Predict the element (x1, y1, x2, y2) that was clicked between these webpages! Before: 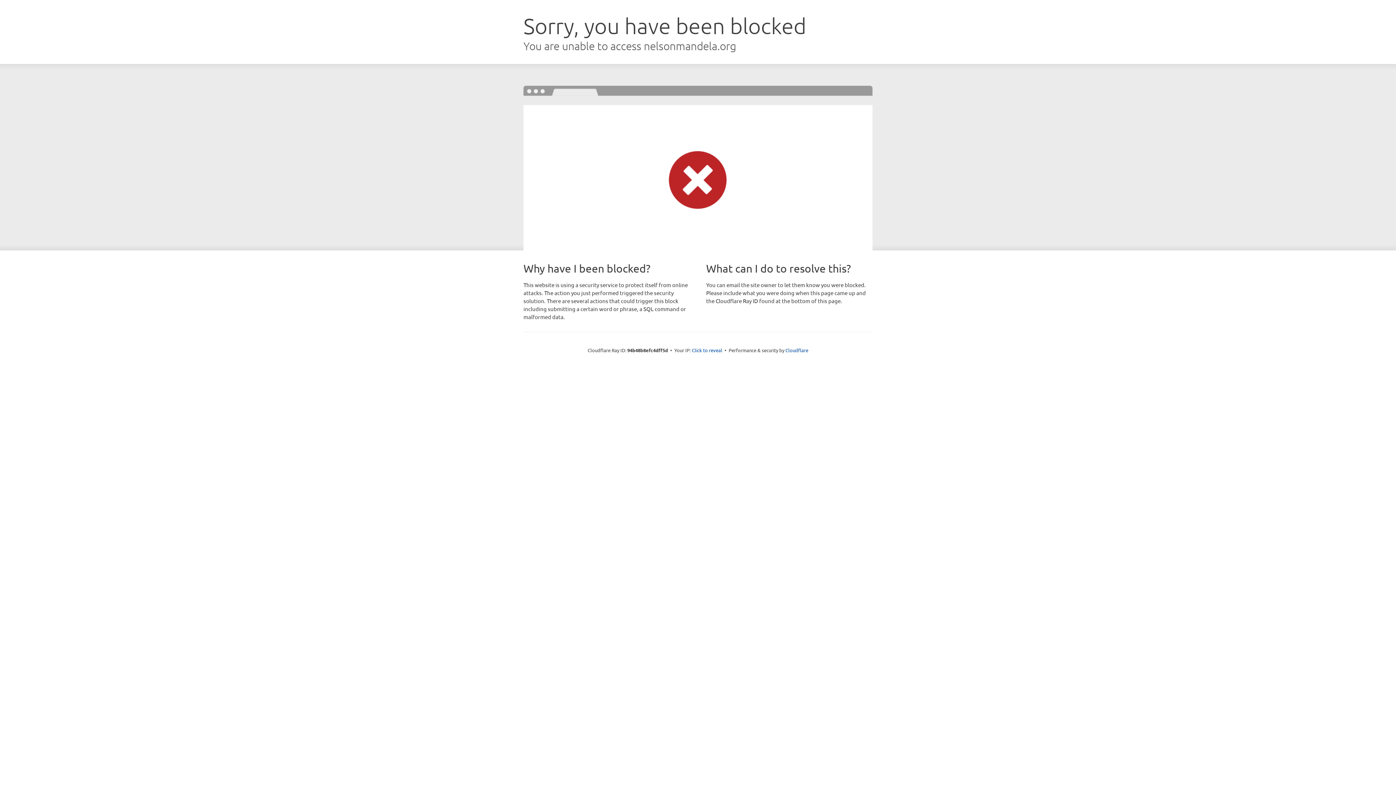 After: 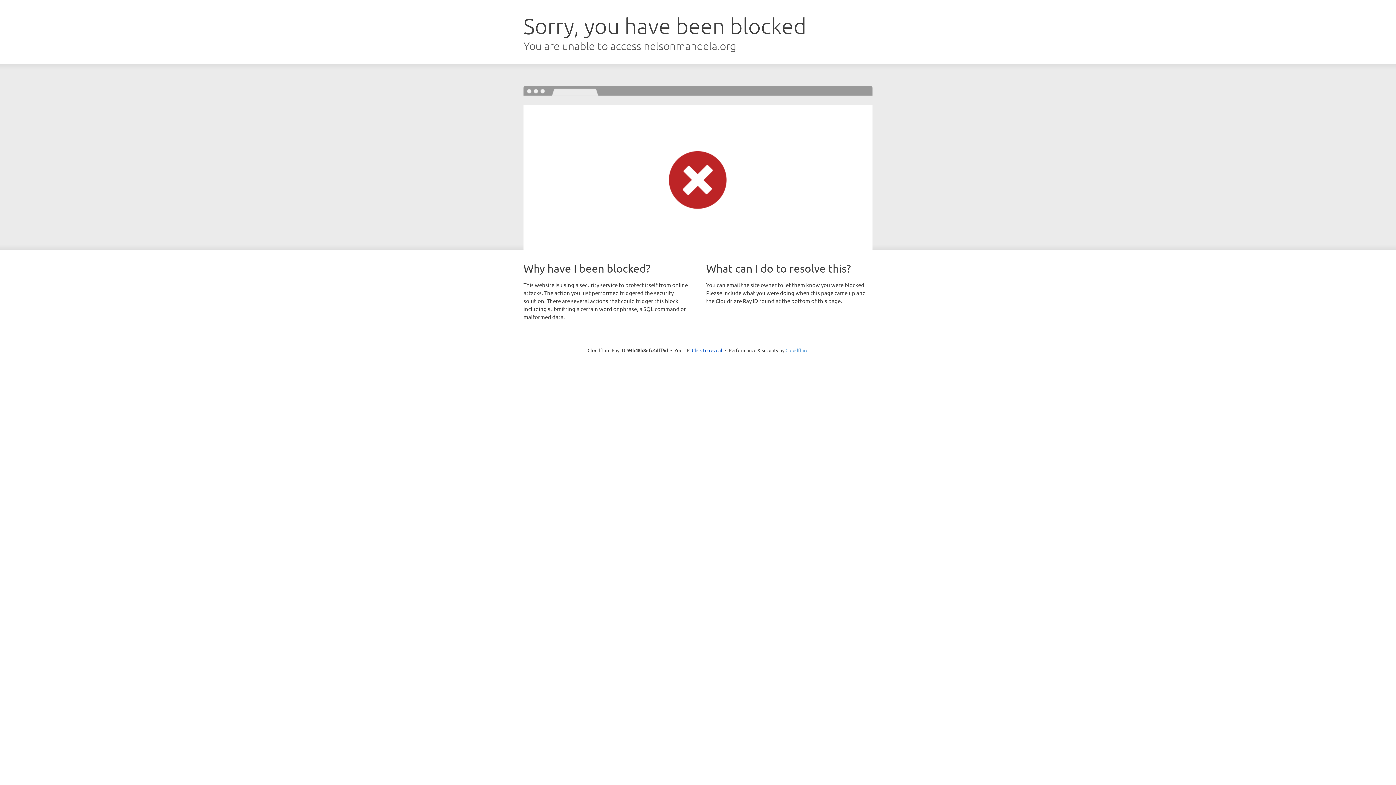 Action: bbox: (785, 347, 808, 353) label: Cloudflare